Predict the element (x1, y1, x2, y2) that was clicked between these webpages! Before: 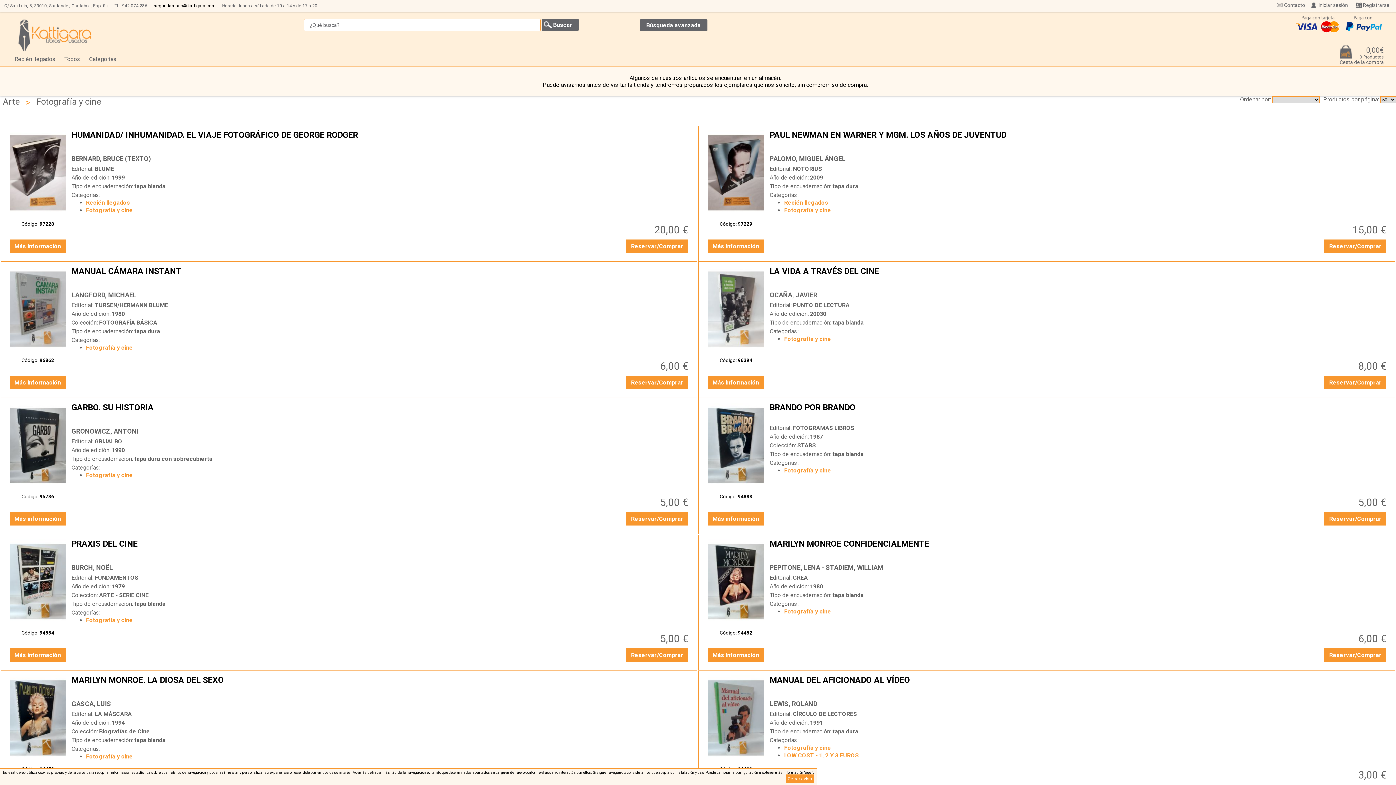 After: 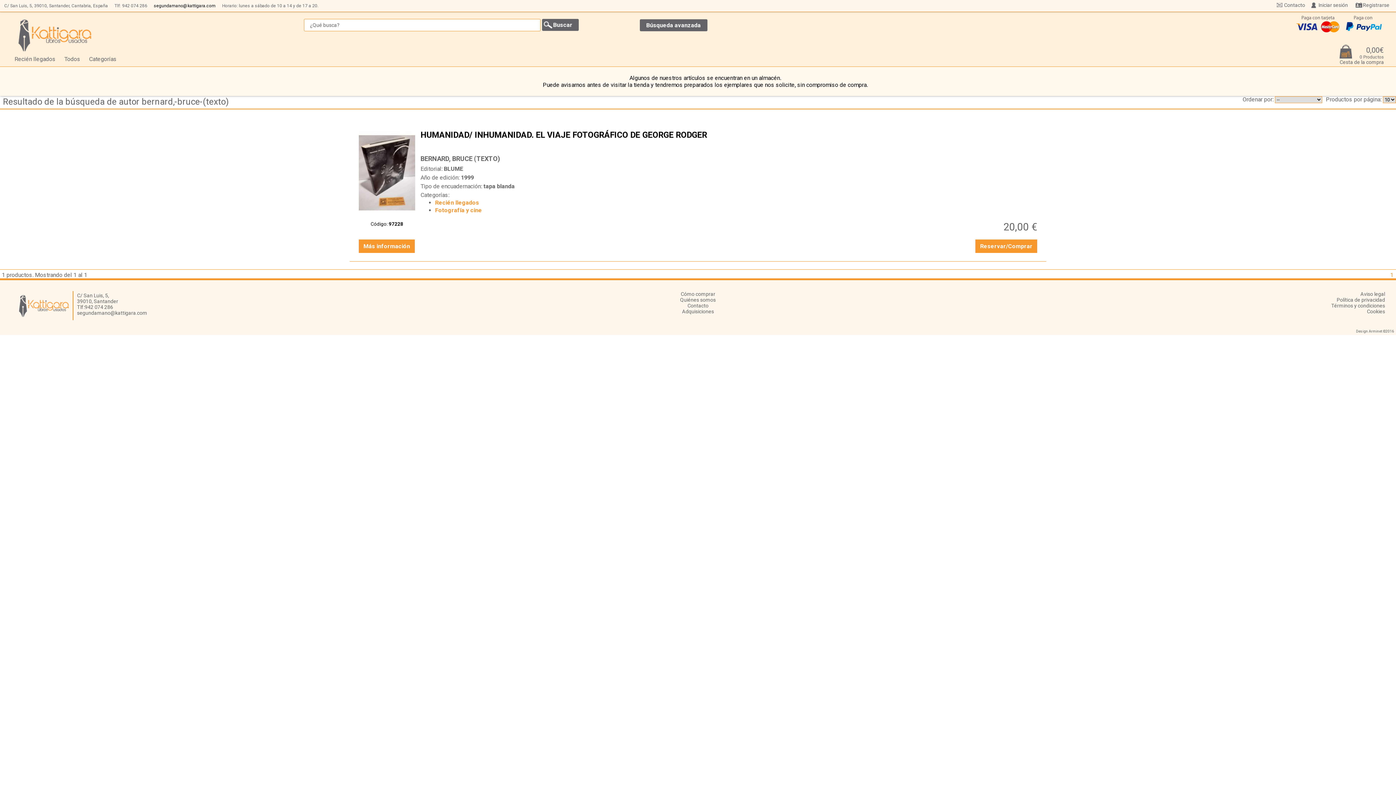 Action: label: BERNARD, BRUCE (TEXTO) bbox: (71, 155, 151, 162)